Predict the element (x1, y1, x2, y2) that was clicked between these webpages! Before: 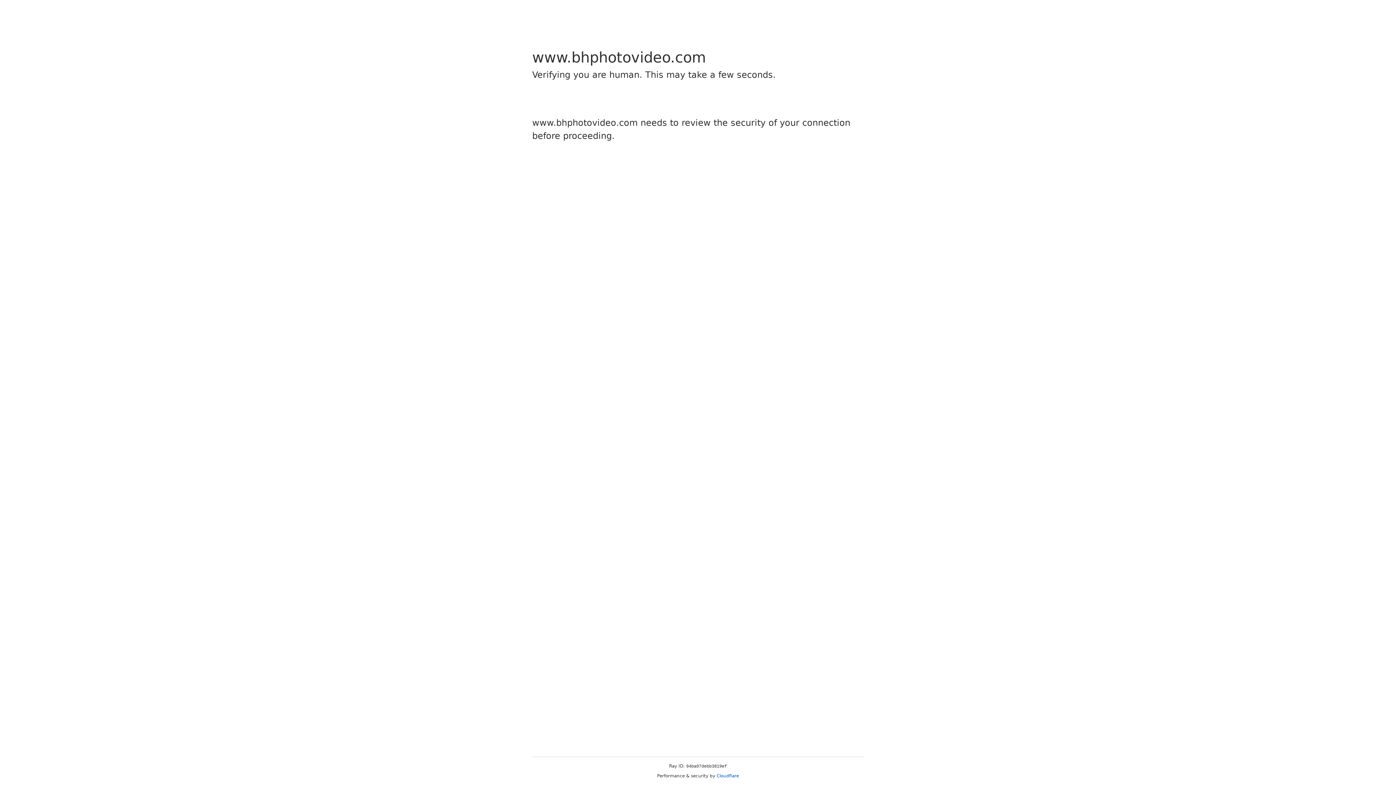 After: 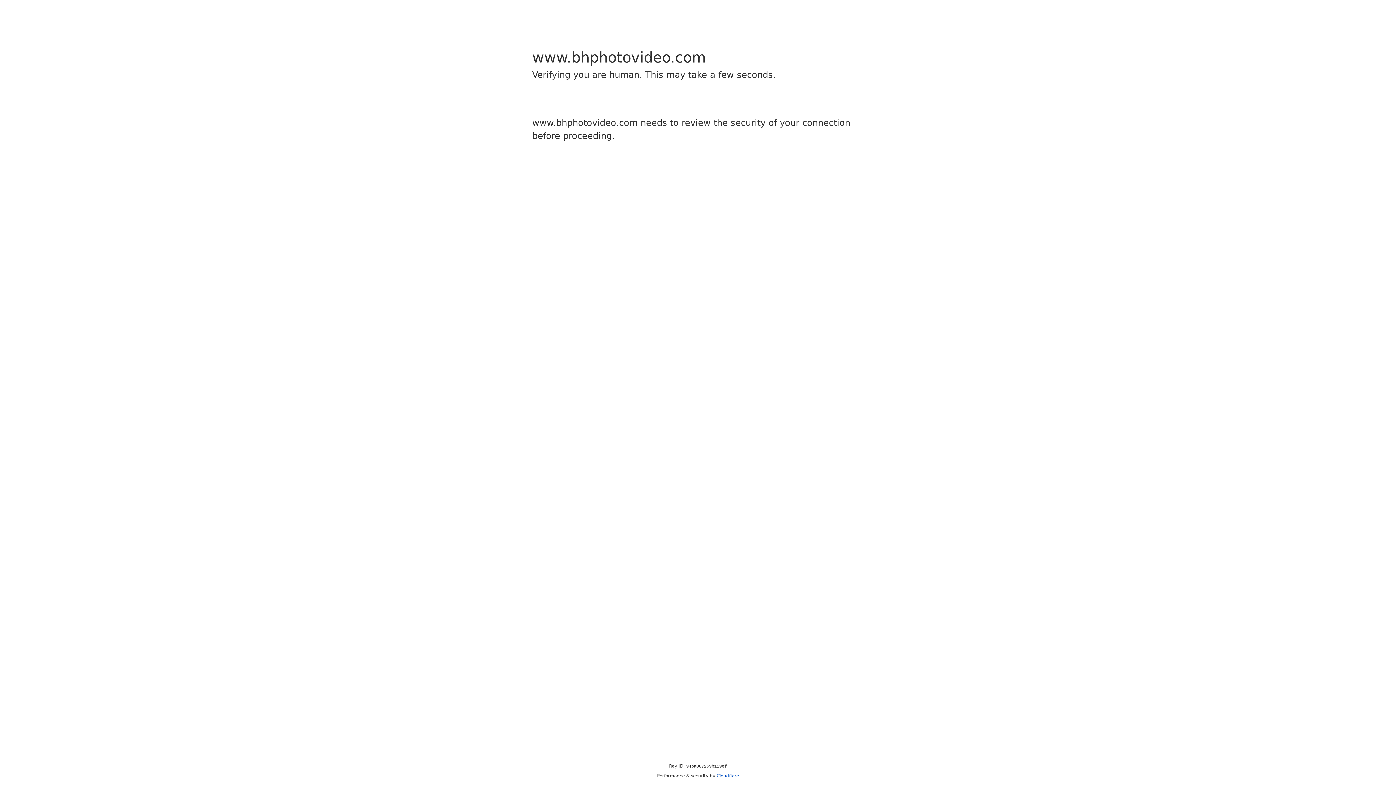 Action: bbox: (716, 773, 739, 778) label: Cloudflare